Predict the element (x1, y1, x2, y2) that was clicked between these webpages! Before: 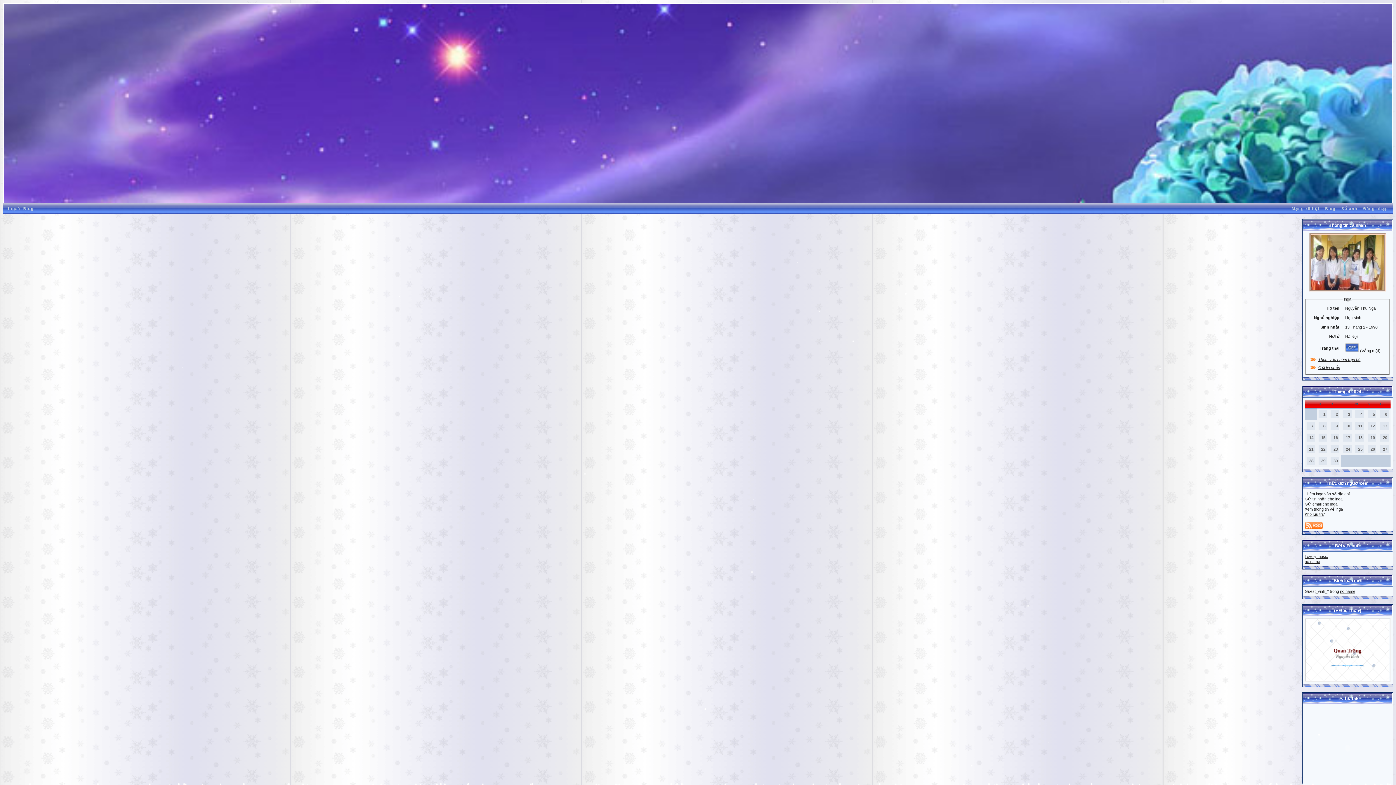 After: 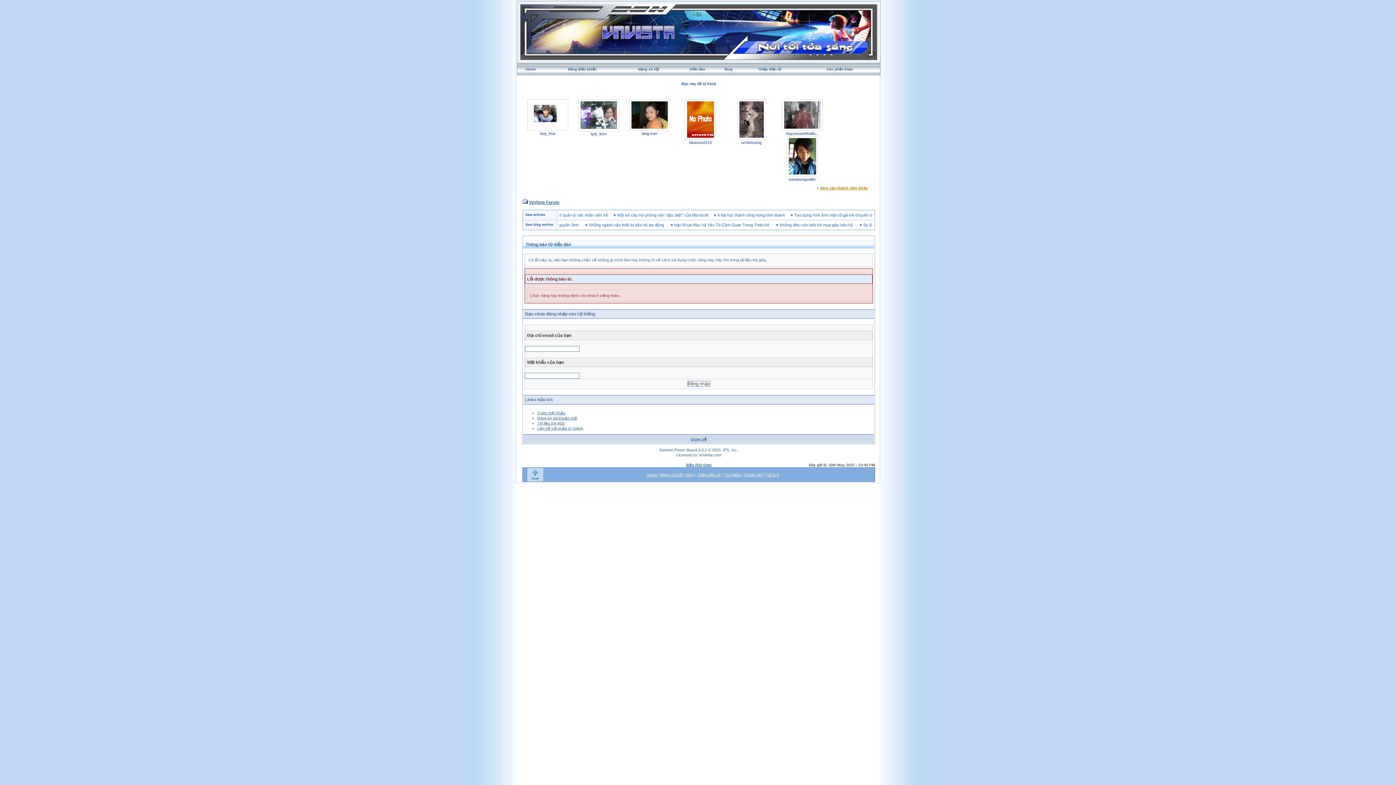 Action: bbox: (1305, 502, 1337, 506) label: Gửi email cho inga